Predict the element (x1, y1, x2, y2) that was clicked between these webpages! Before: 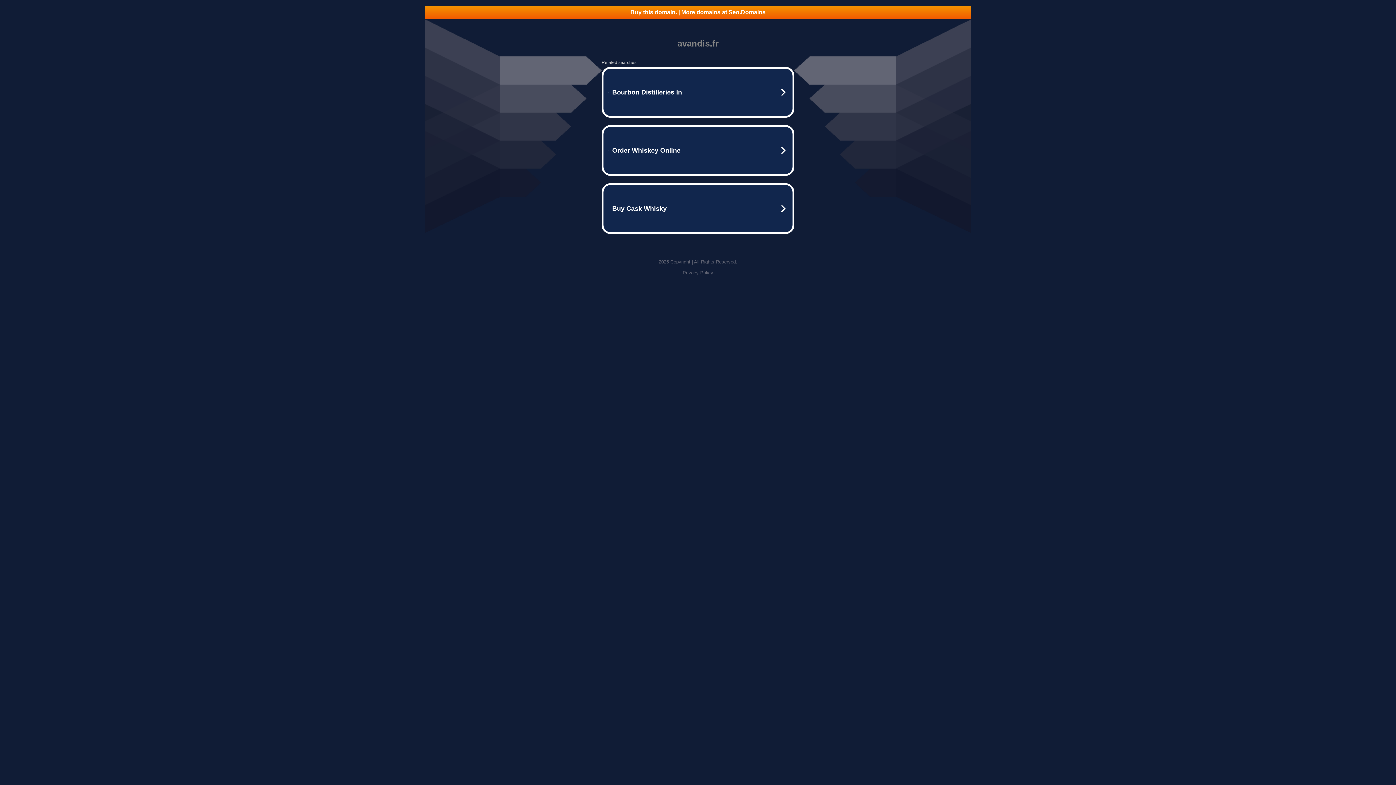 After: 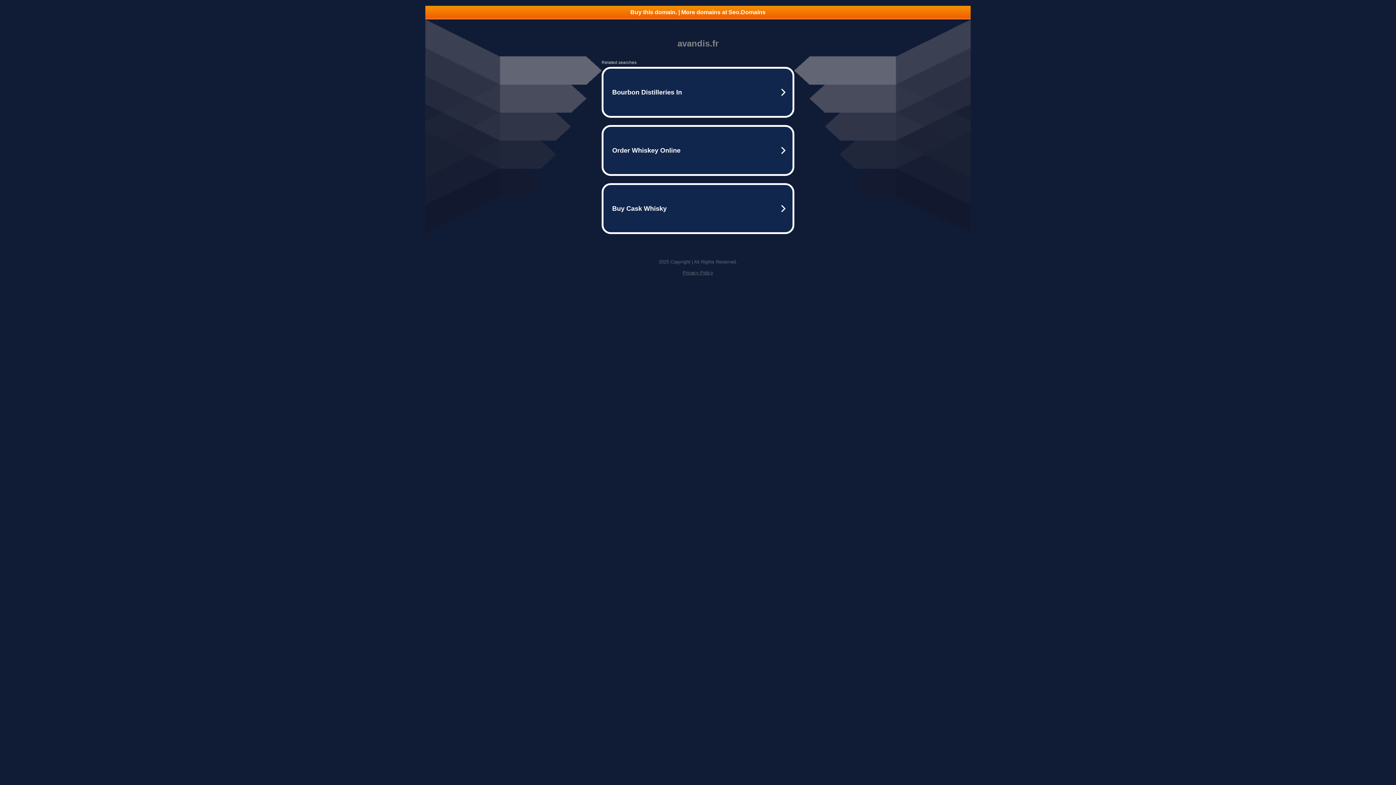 Action: bbox: (425, 5, 970, 18) label: Buy this domain. | More domains at Seo.Domains